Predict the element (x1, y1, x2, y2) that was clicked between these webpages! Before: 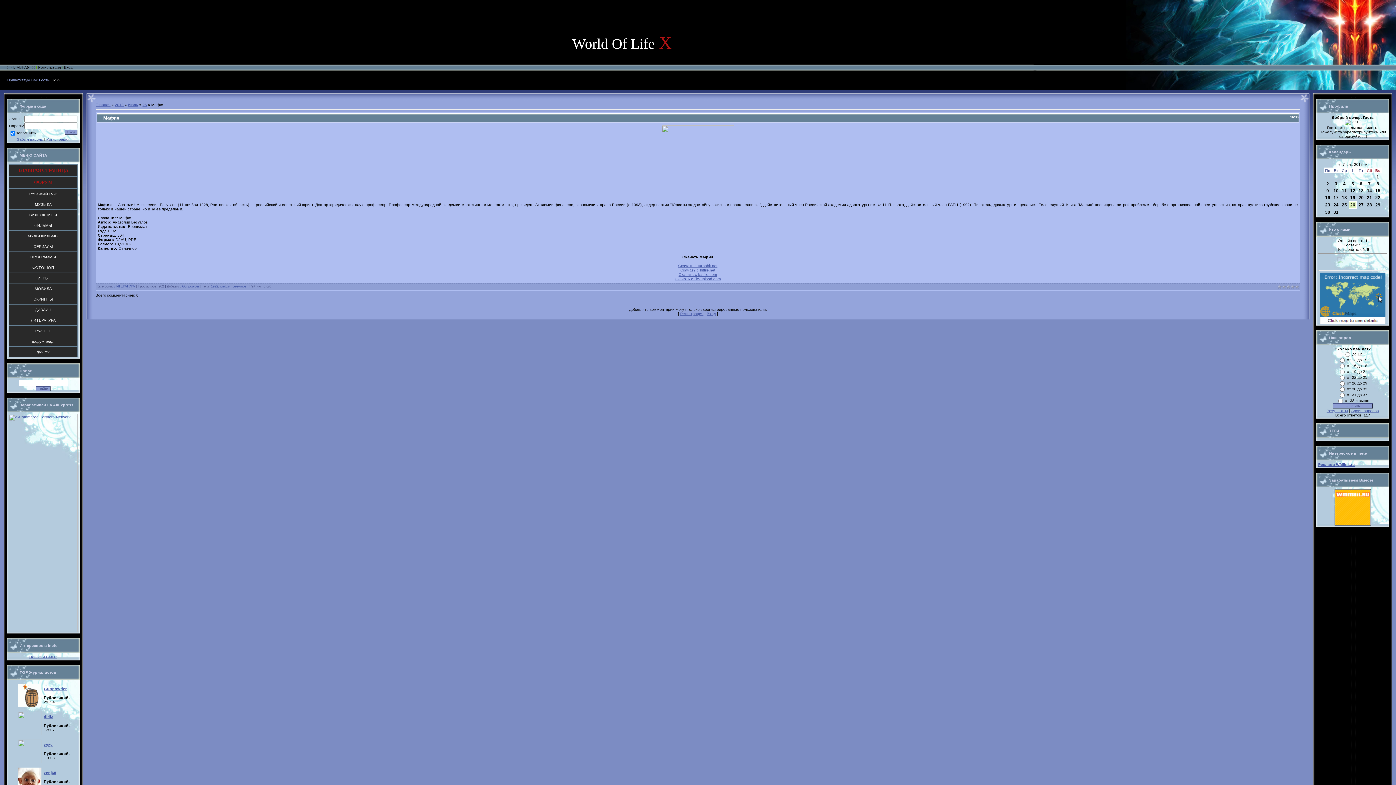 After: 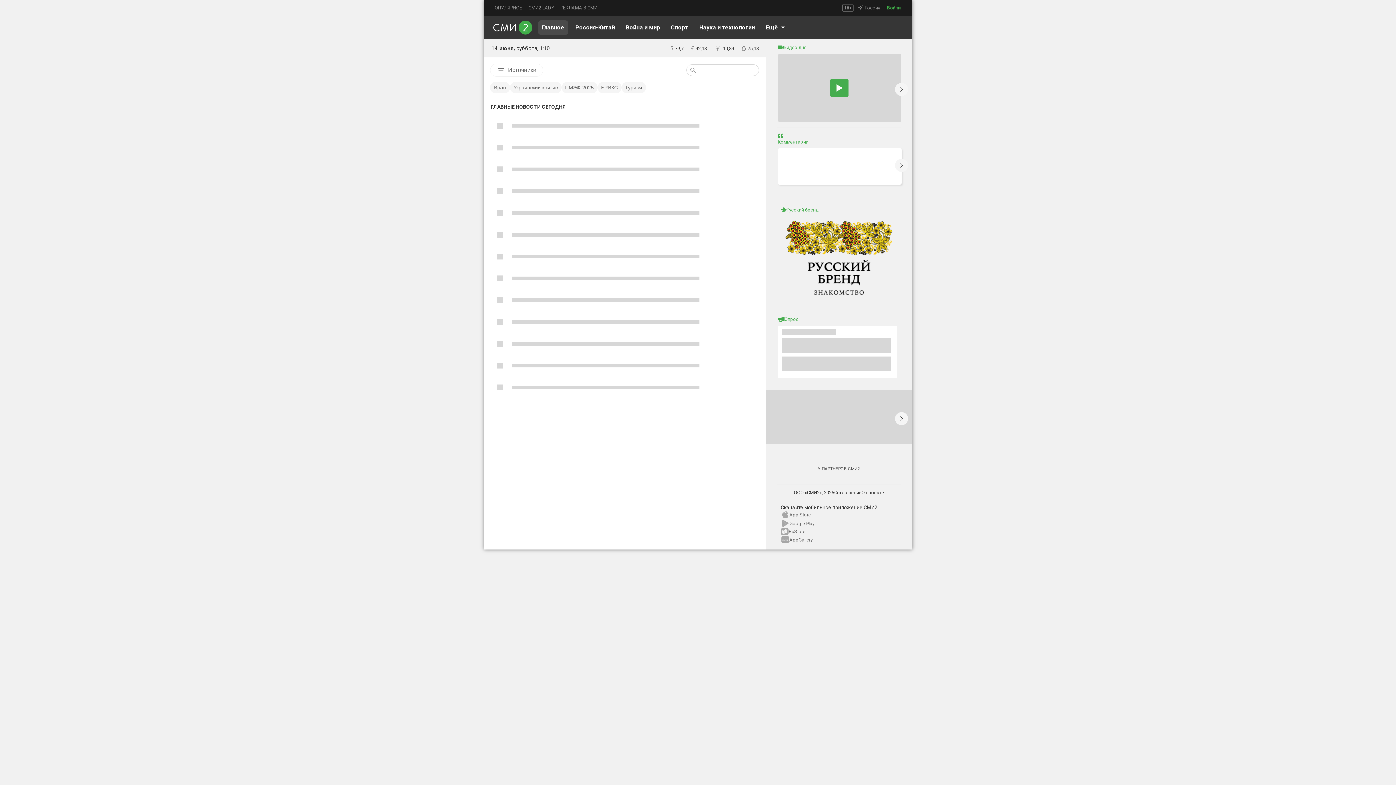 Action: label: Новости СМИ2 bbox: (29, 654, 57, 659)